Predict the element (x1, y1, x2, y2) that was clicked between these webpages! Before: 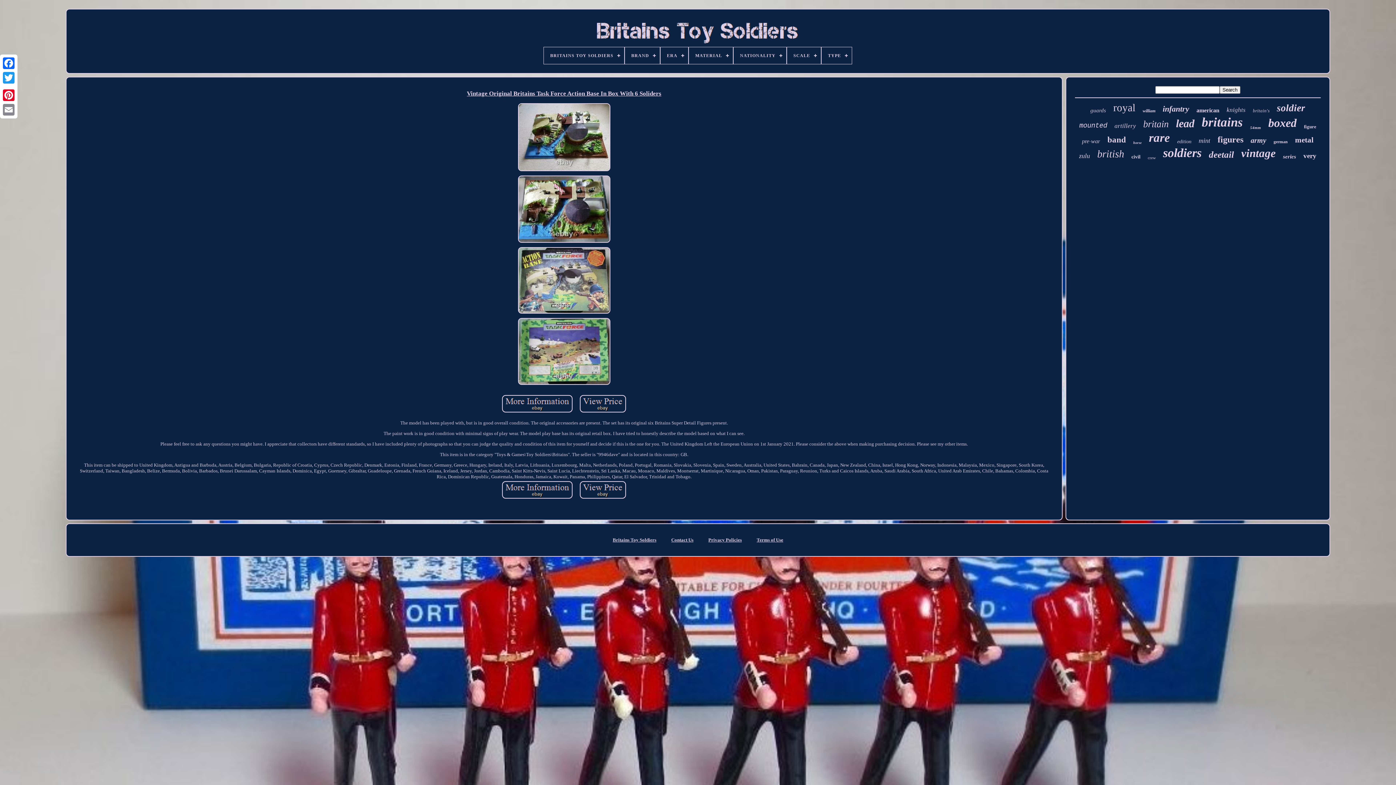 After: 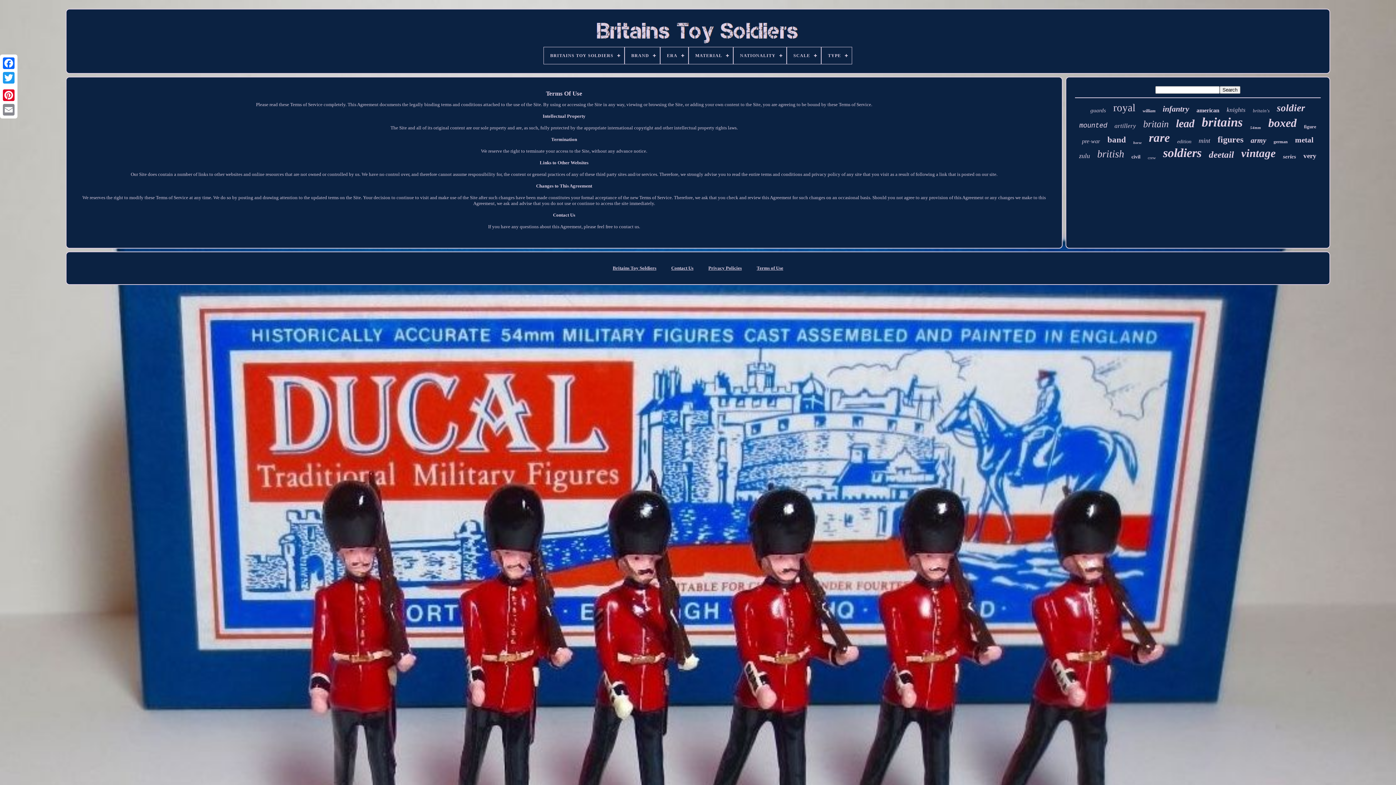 Action: bbox: (756, 537, 783, 542) label: Terms of Use